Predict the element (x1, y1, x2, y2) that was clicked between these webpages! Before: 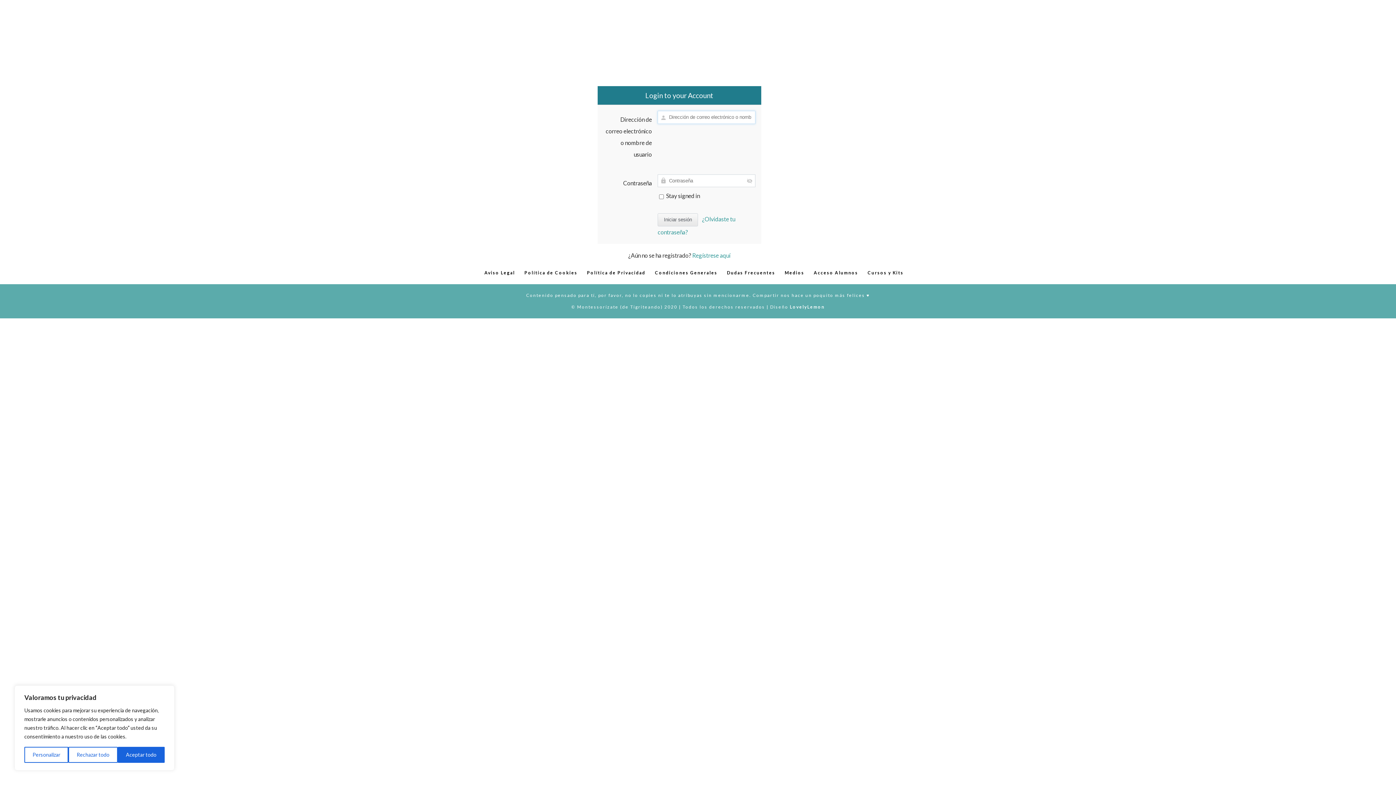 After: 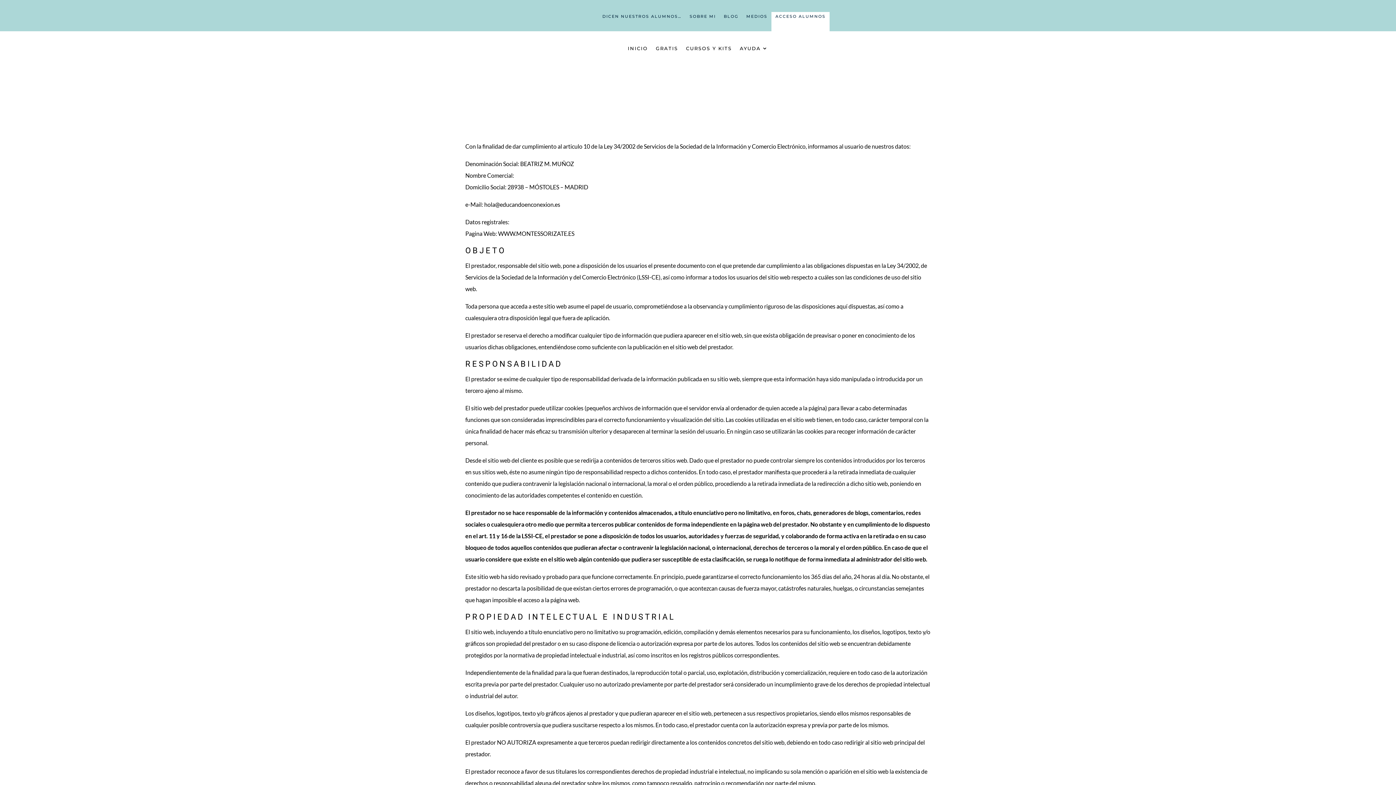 Action: label: Aviso Legal bbox: (484, 270, 515, 275)